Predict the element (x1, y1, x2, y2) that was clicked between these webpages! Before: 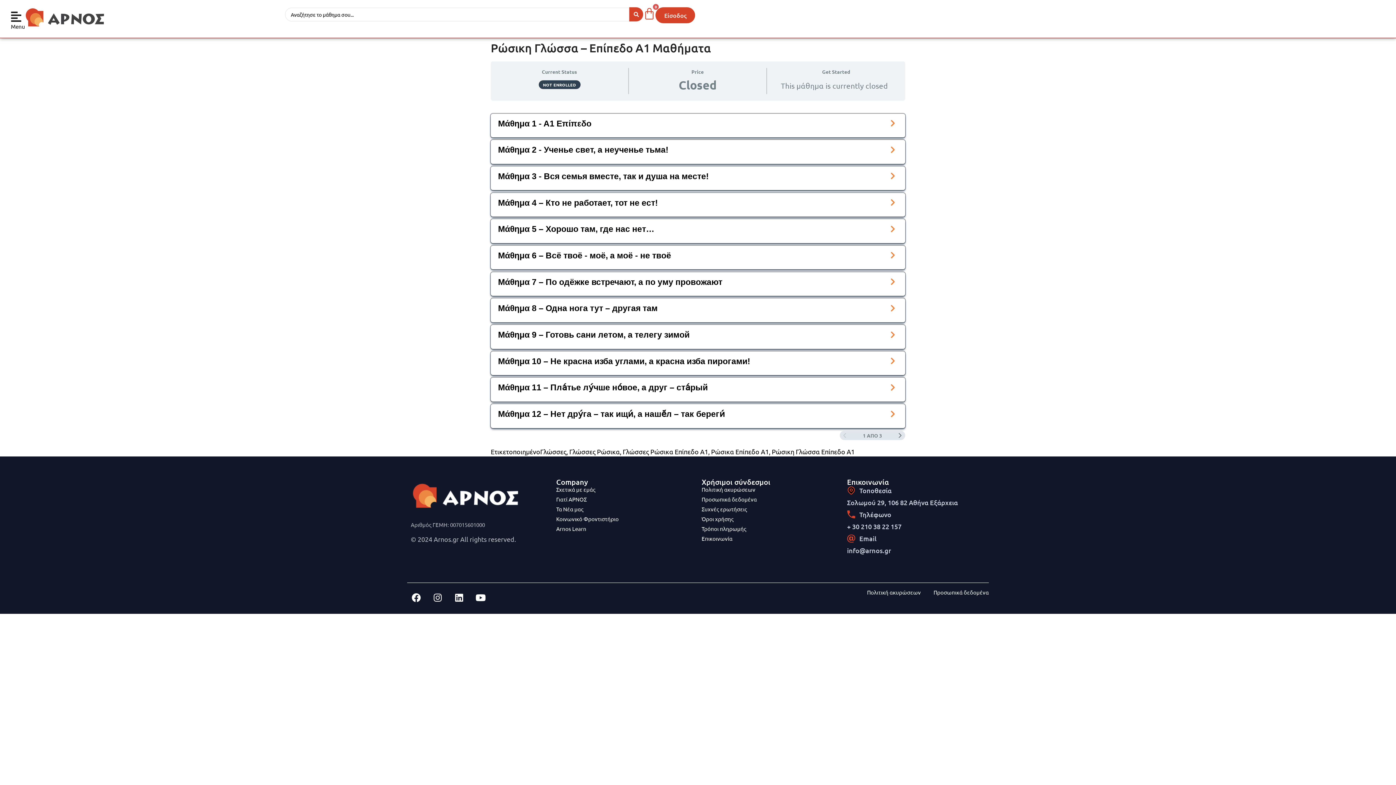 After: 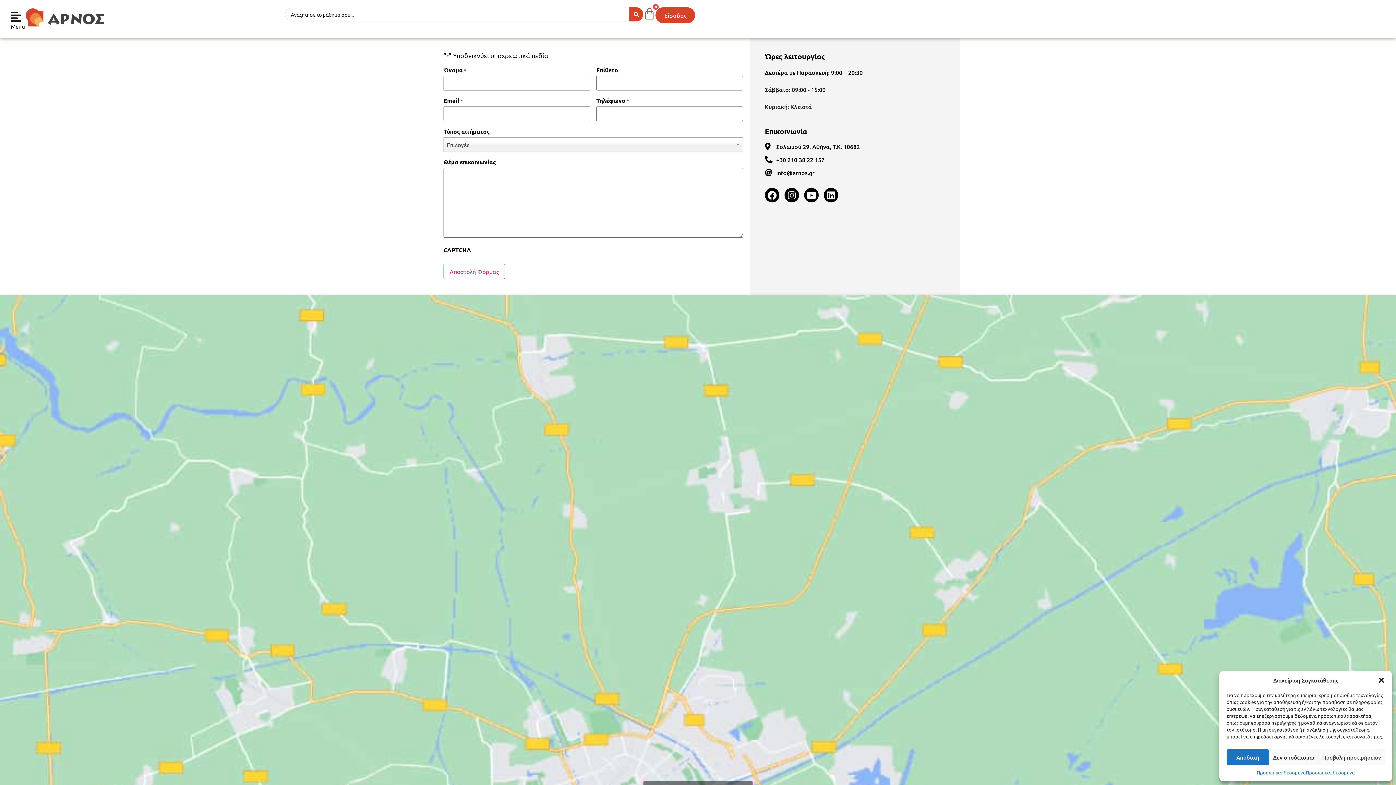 Action: bbox: (701, 535, 840, 543) label: Επικοινωνία